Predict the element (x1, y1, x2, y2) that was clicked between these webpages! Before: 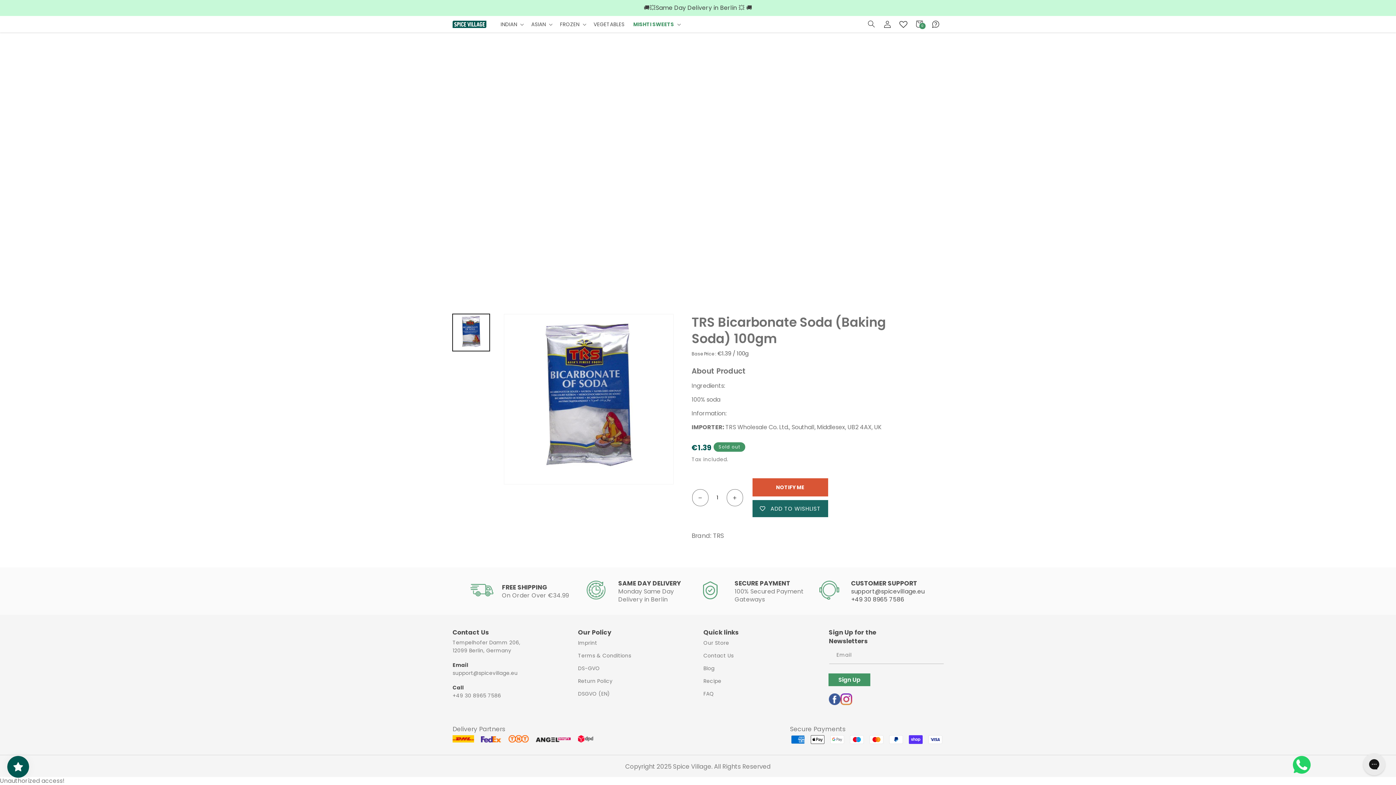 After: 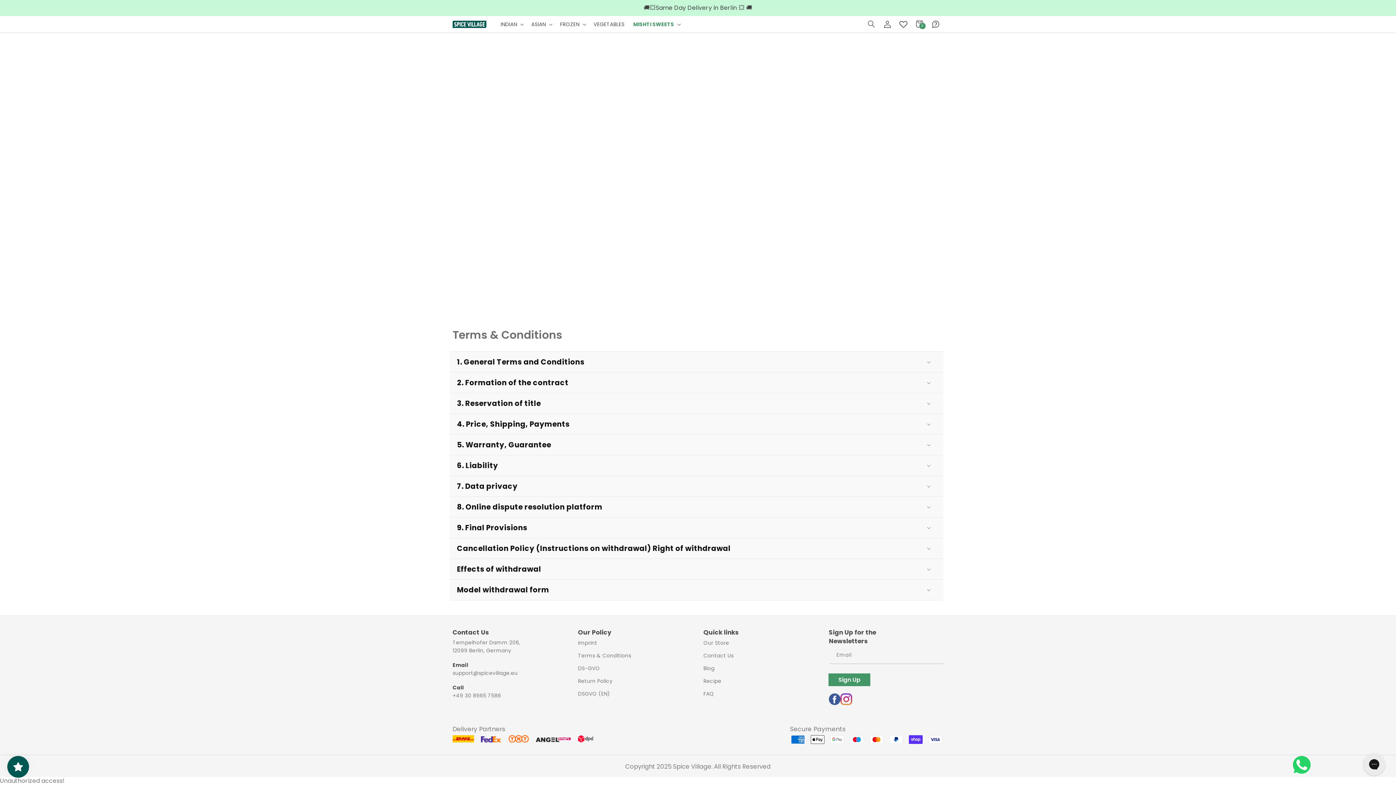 Action: bbox: (578, 649, 631, 662) label: Terms & Conditions